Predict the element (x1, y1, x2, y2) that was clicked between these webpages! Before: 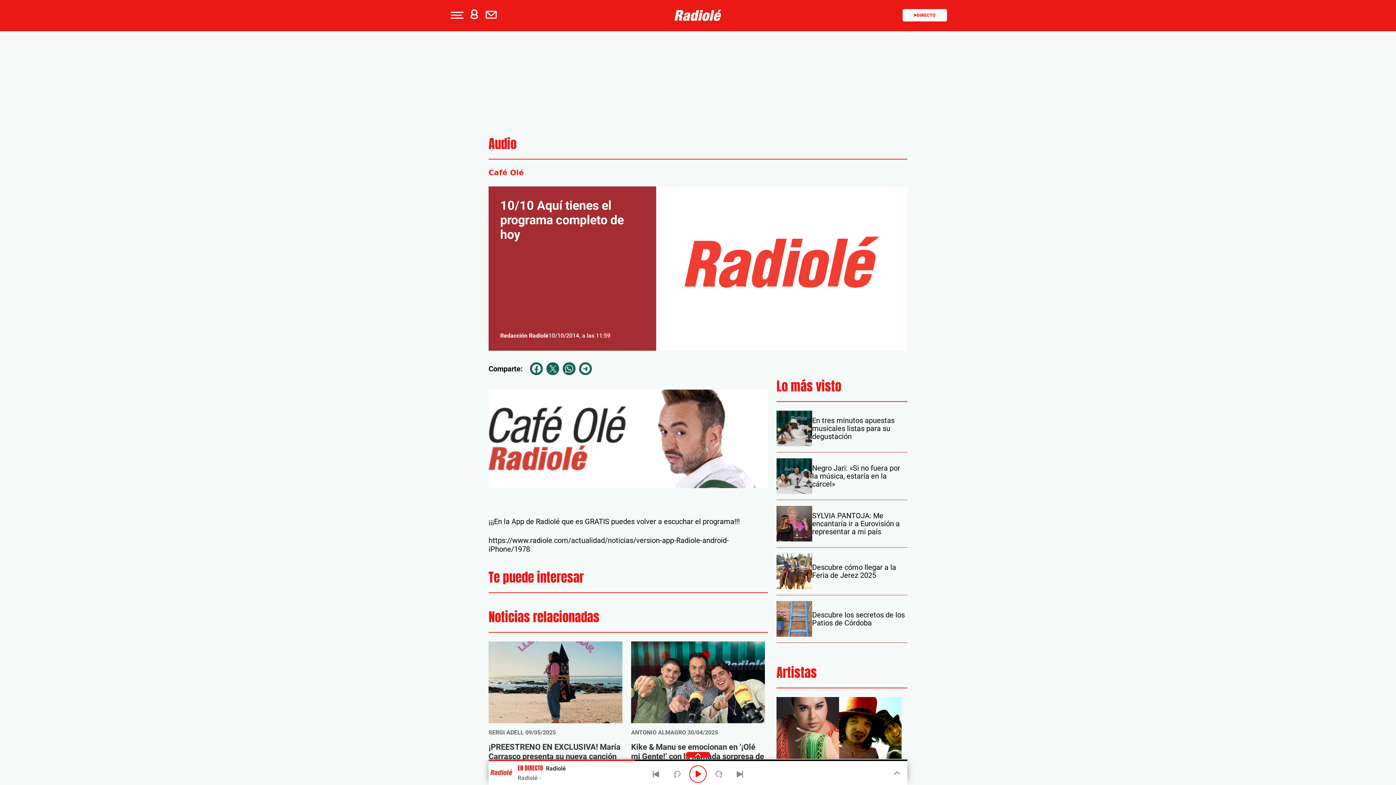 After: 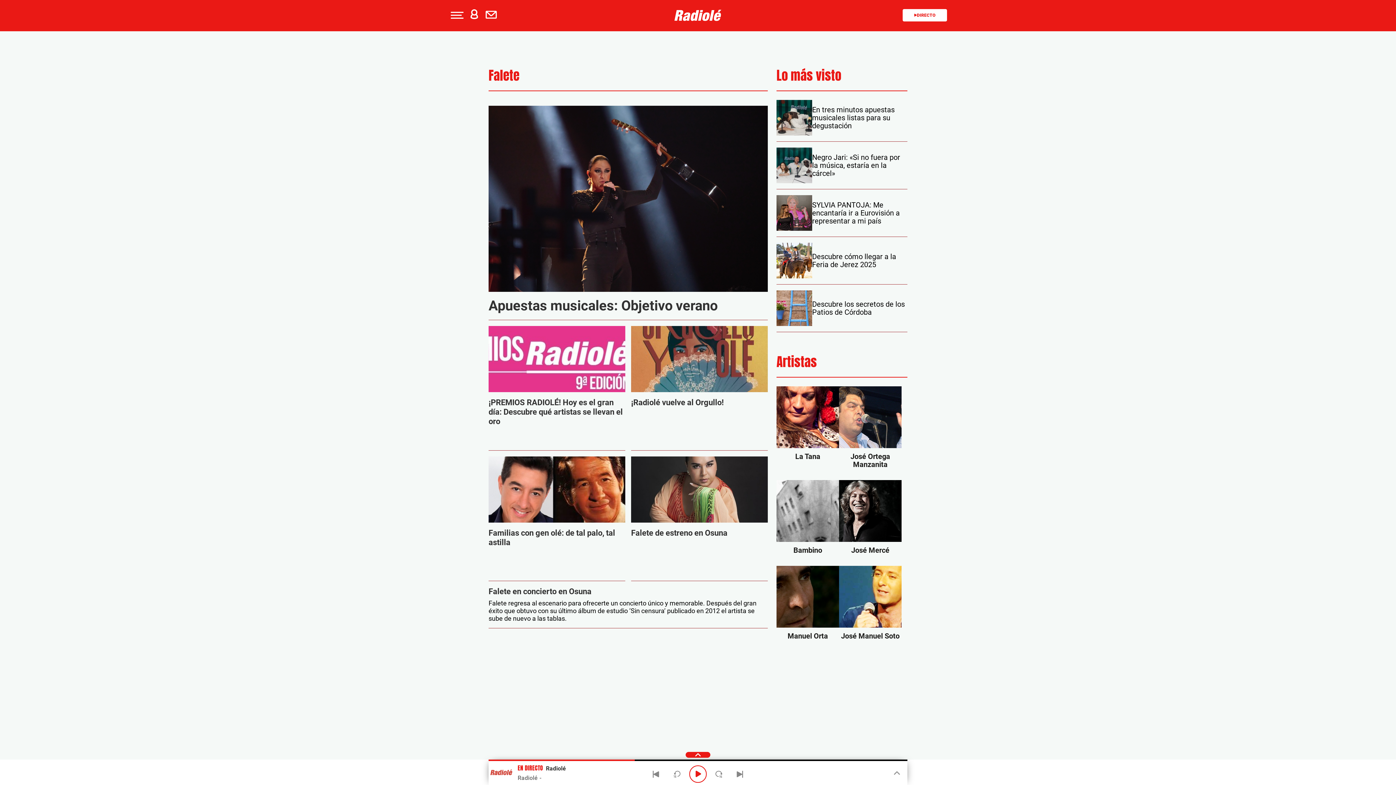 Action: label: Falete bbox: (776, 724, 839, 771)